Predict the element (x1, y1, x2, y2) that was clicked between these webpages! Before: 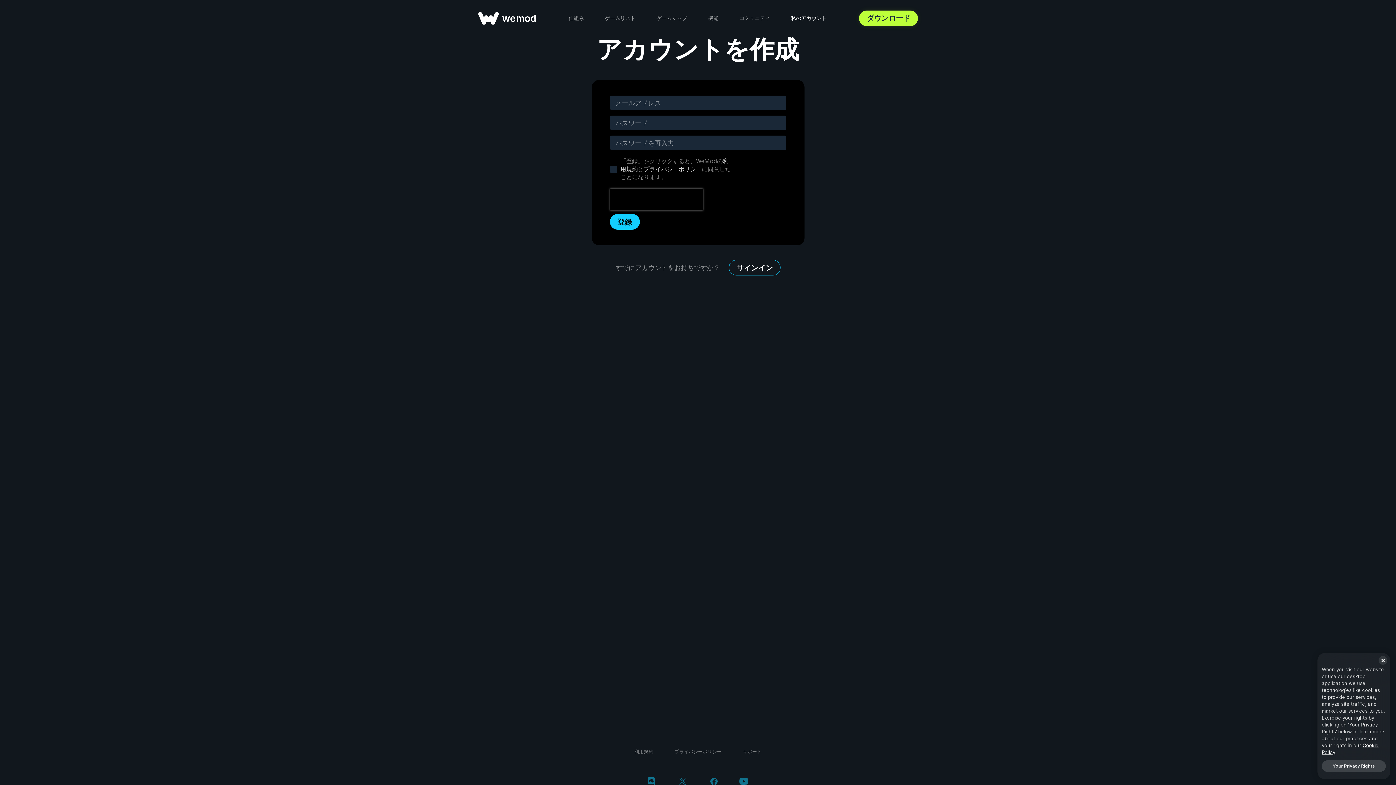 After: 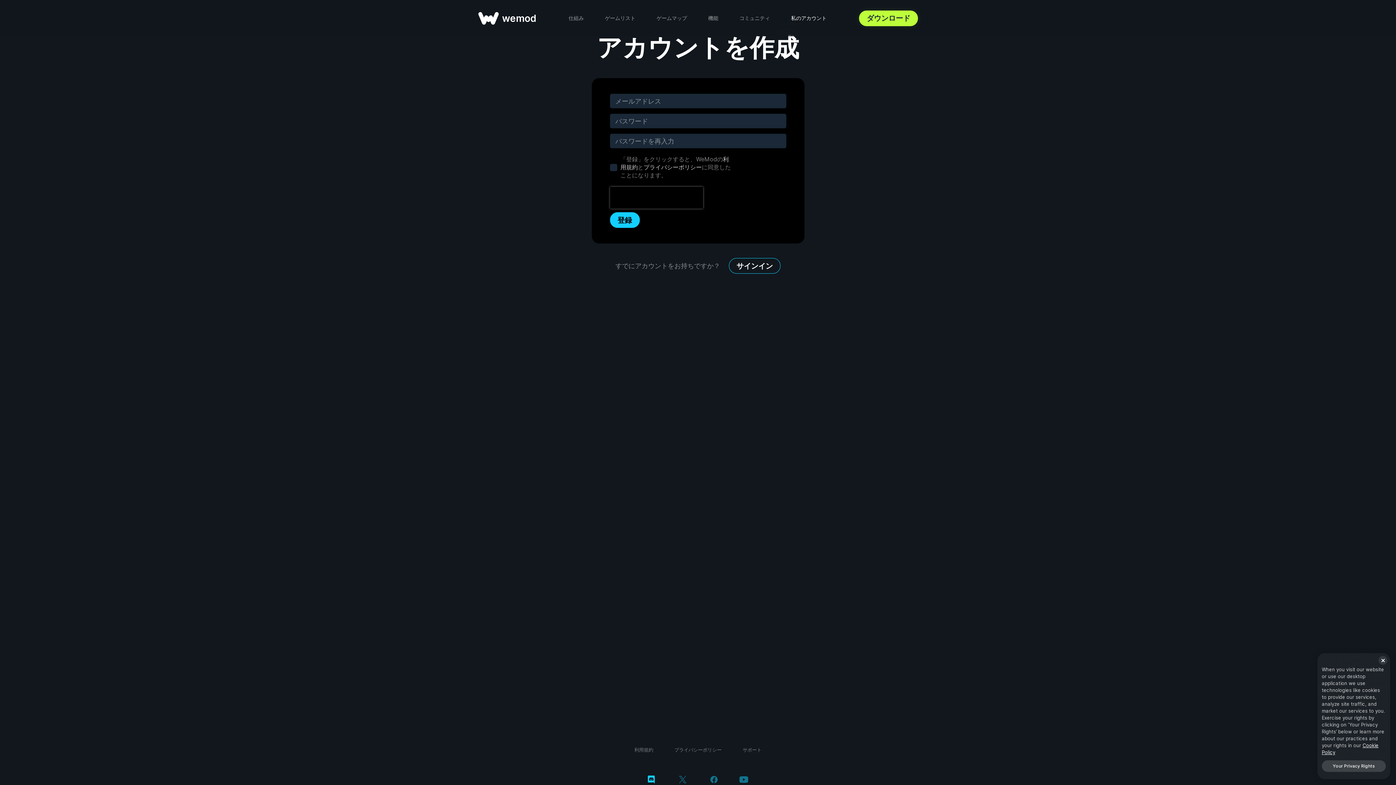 Action: bbox: (647, 777, 654, 787) label: wemod discord